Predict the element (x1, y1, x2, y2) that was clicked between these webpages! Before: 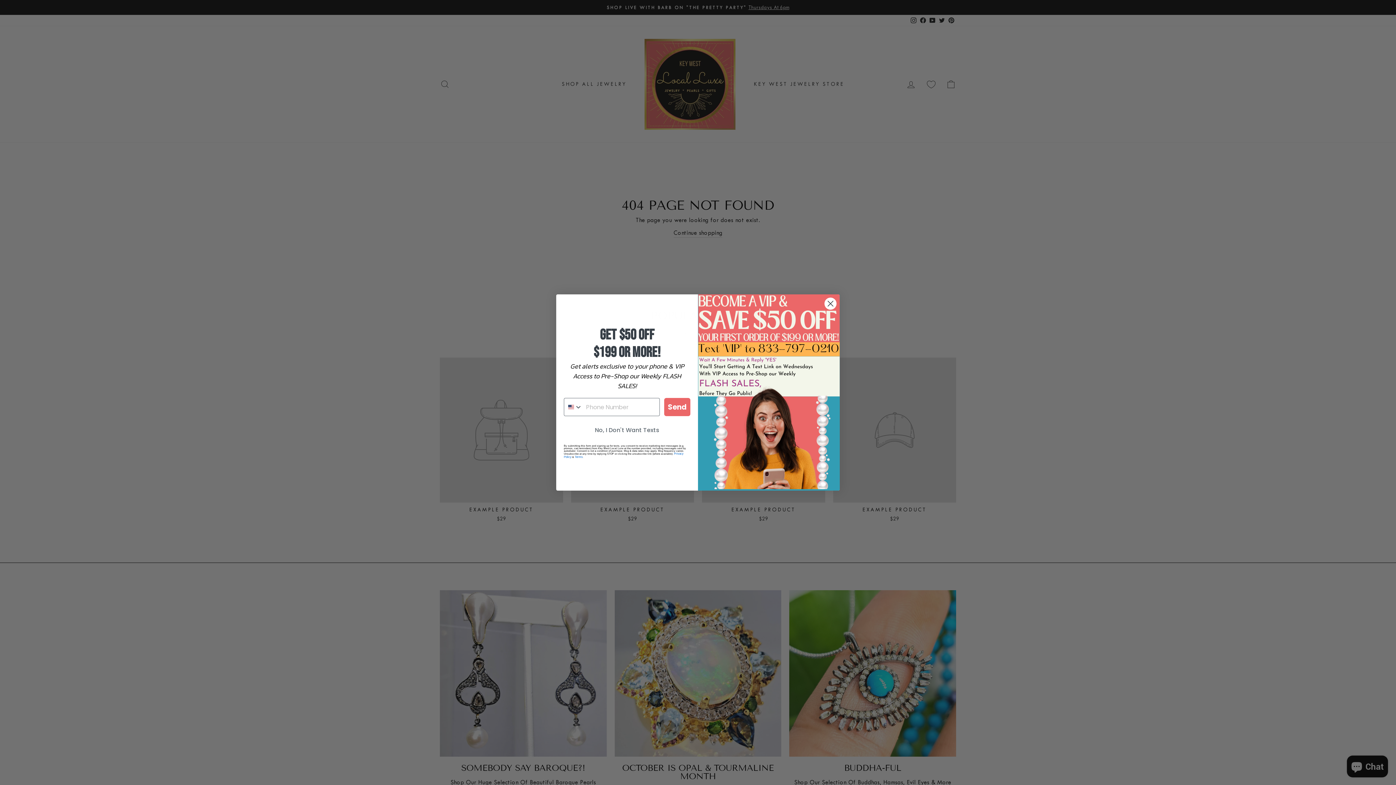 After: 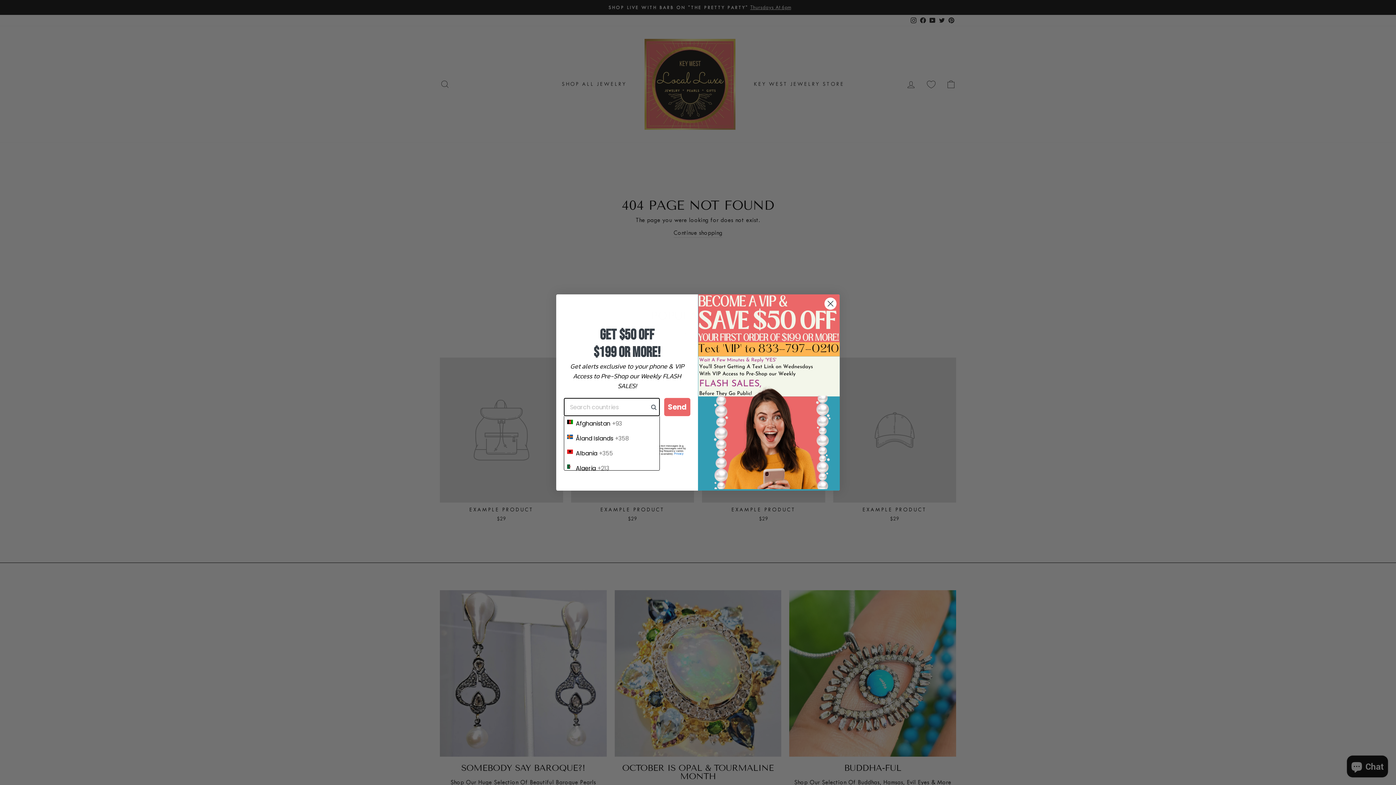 Action: bbox: (564, 398, 582, 416) label: Search Countries